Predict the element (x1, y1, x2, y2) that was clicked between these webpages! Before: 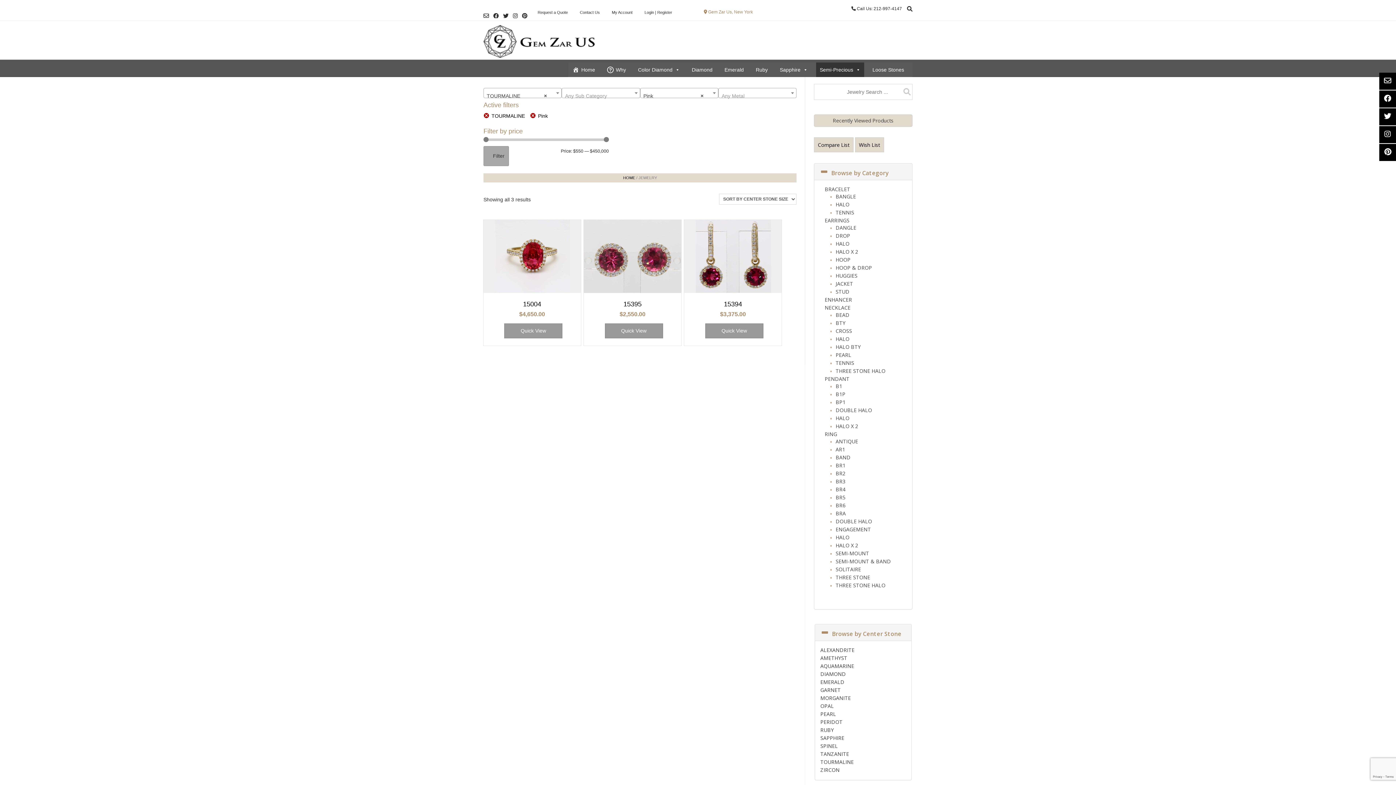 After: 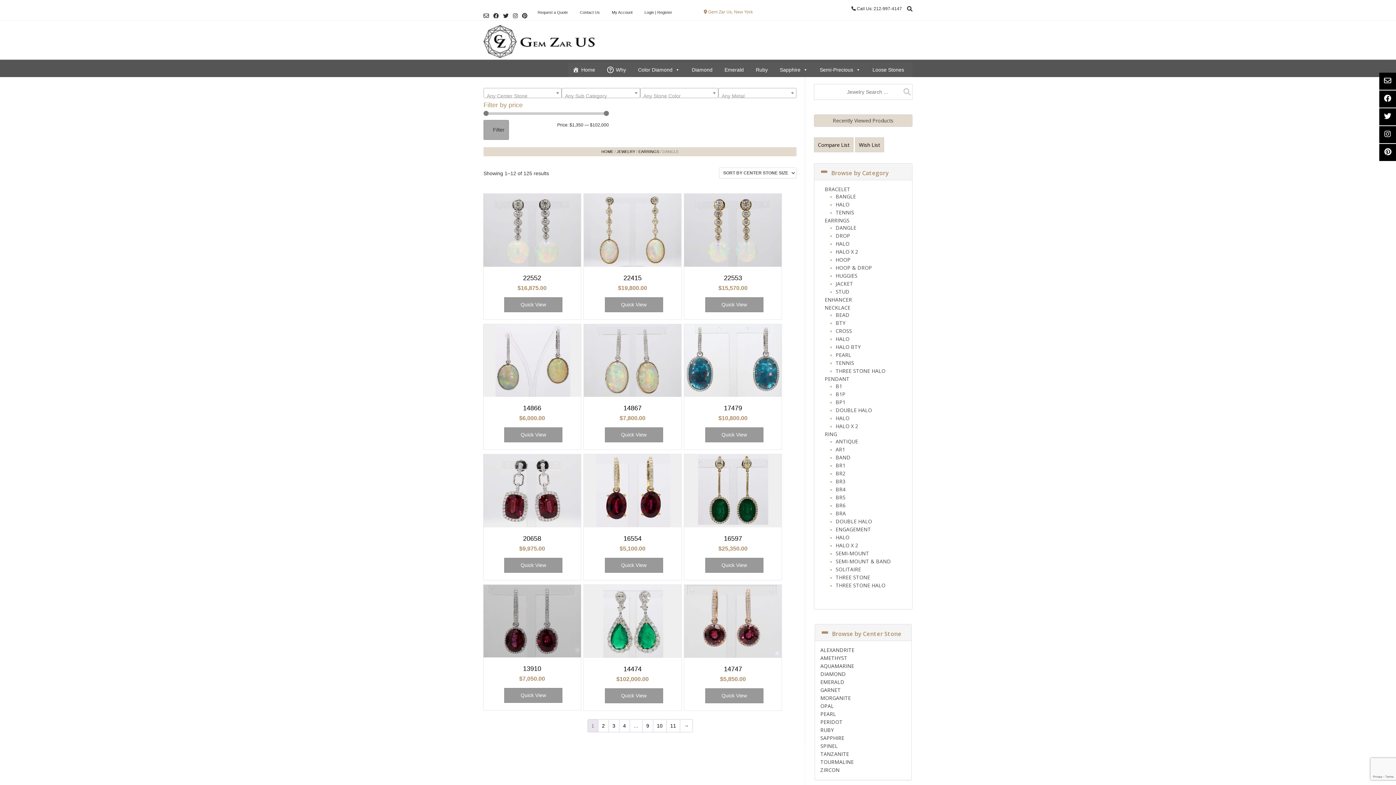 Action: bbox: (835, 224, 906, 231) label: DANGLE